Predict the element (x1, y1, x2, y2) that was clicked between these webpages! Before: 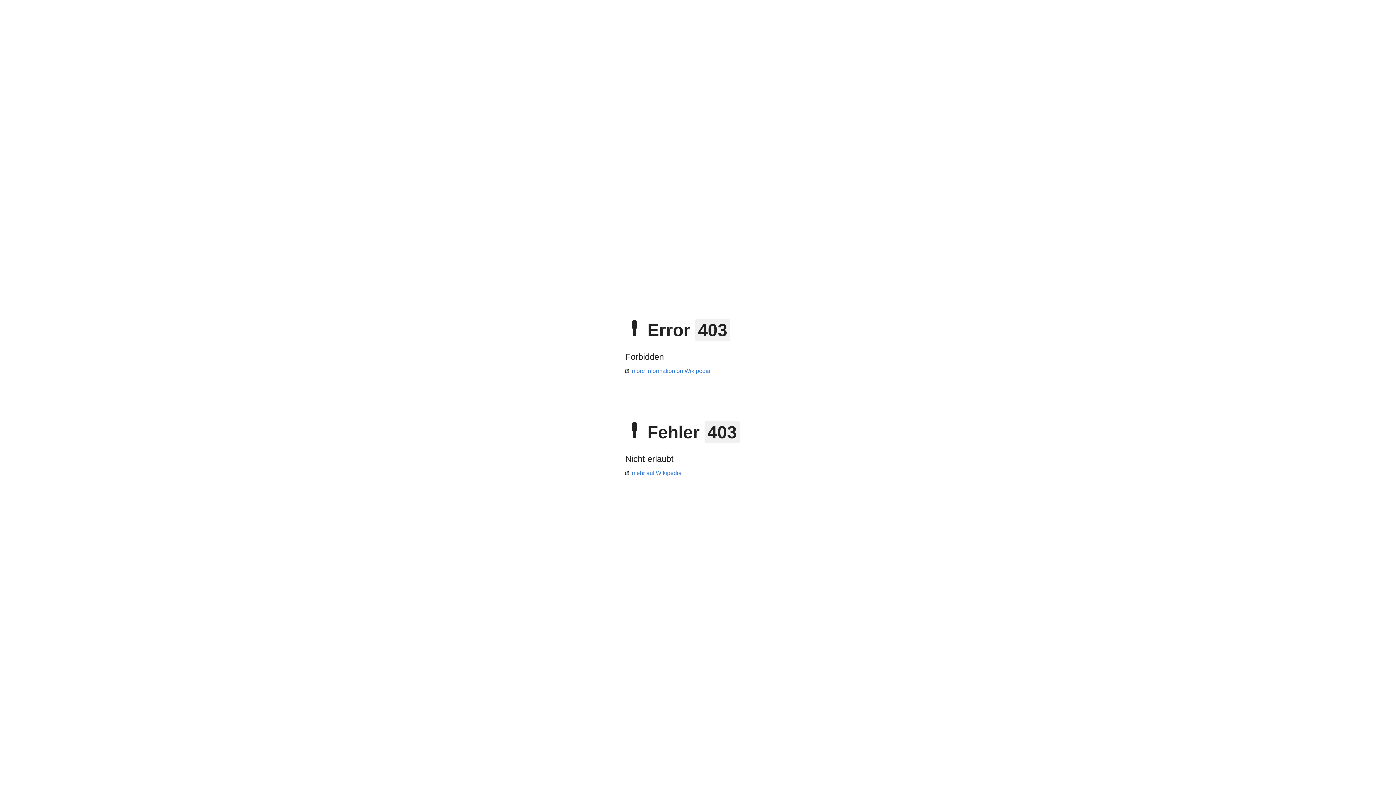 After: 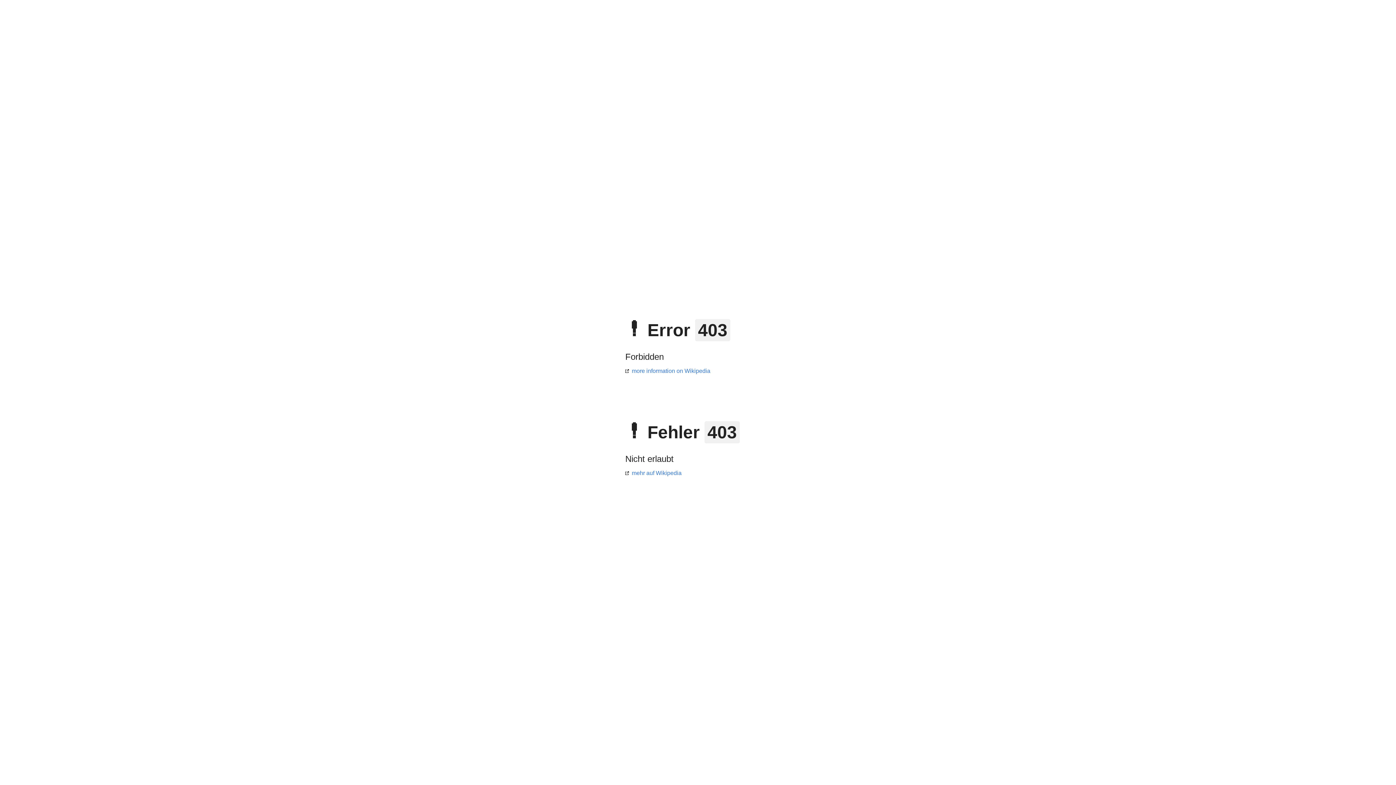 Action: bbox: (625, 368, 710, 374) label: more information on Wikipedia